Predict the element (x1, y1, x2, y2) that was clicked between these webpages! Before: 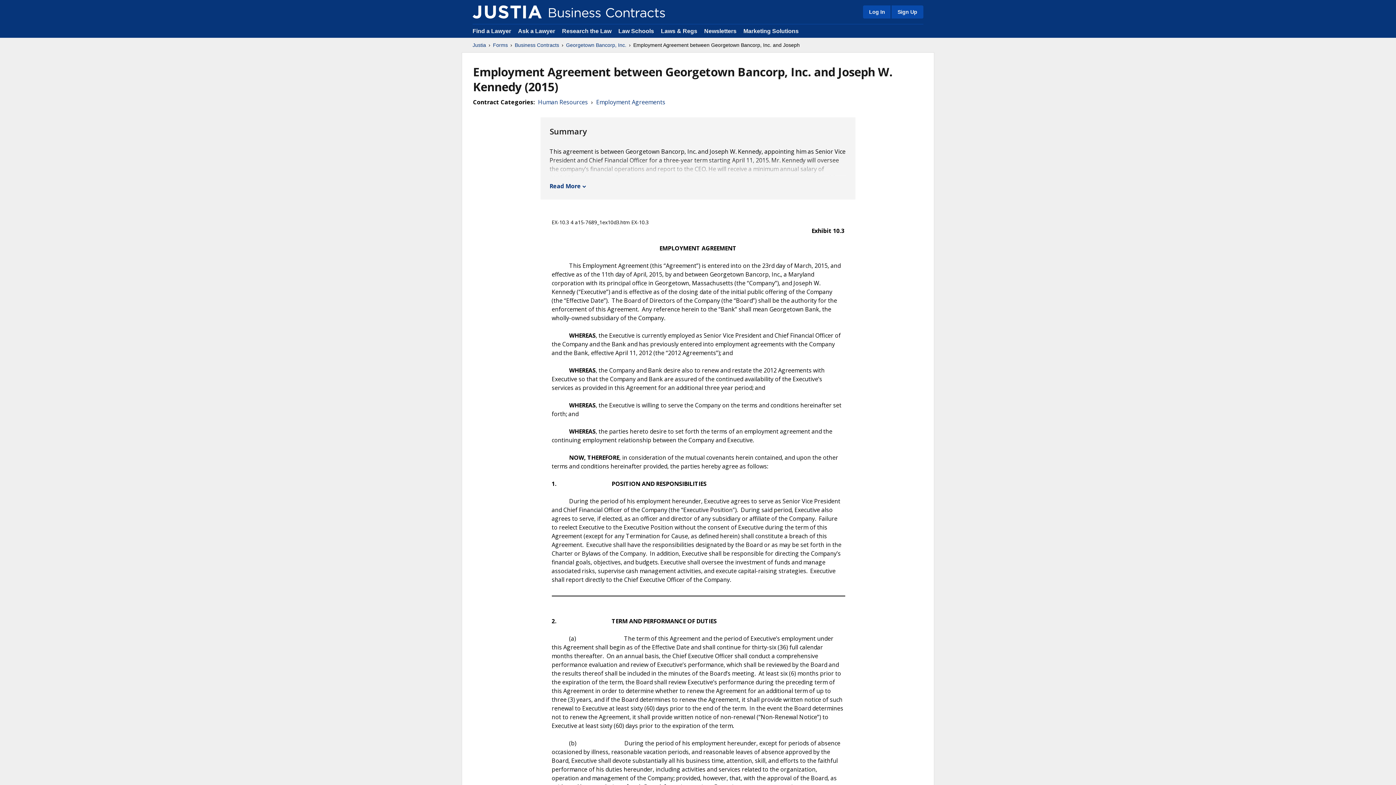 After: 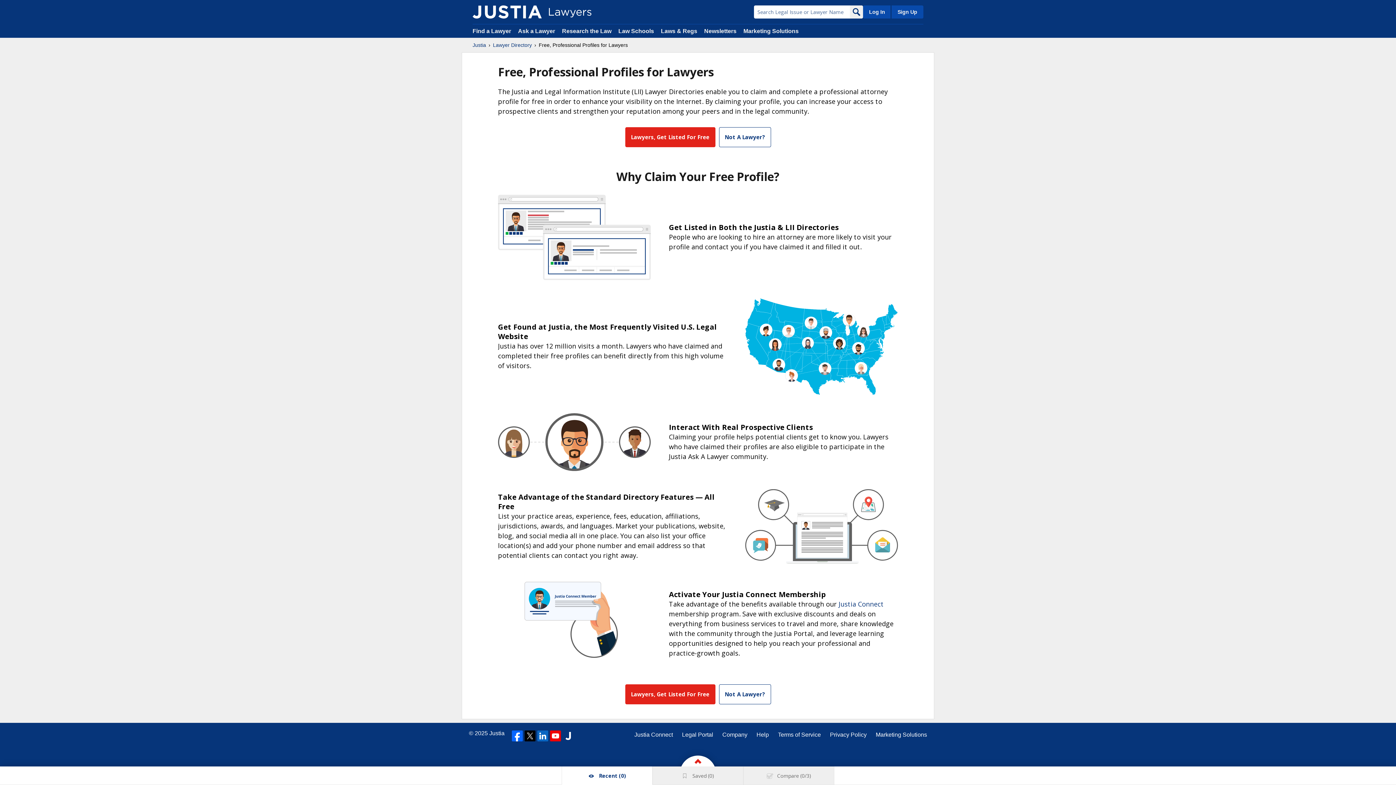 Action: bbox: (890, 5, 923, 18) label: Sign Up